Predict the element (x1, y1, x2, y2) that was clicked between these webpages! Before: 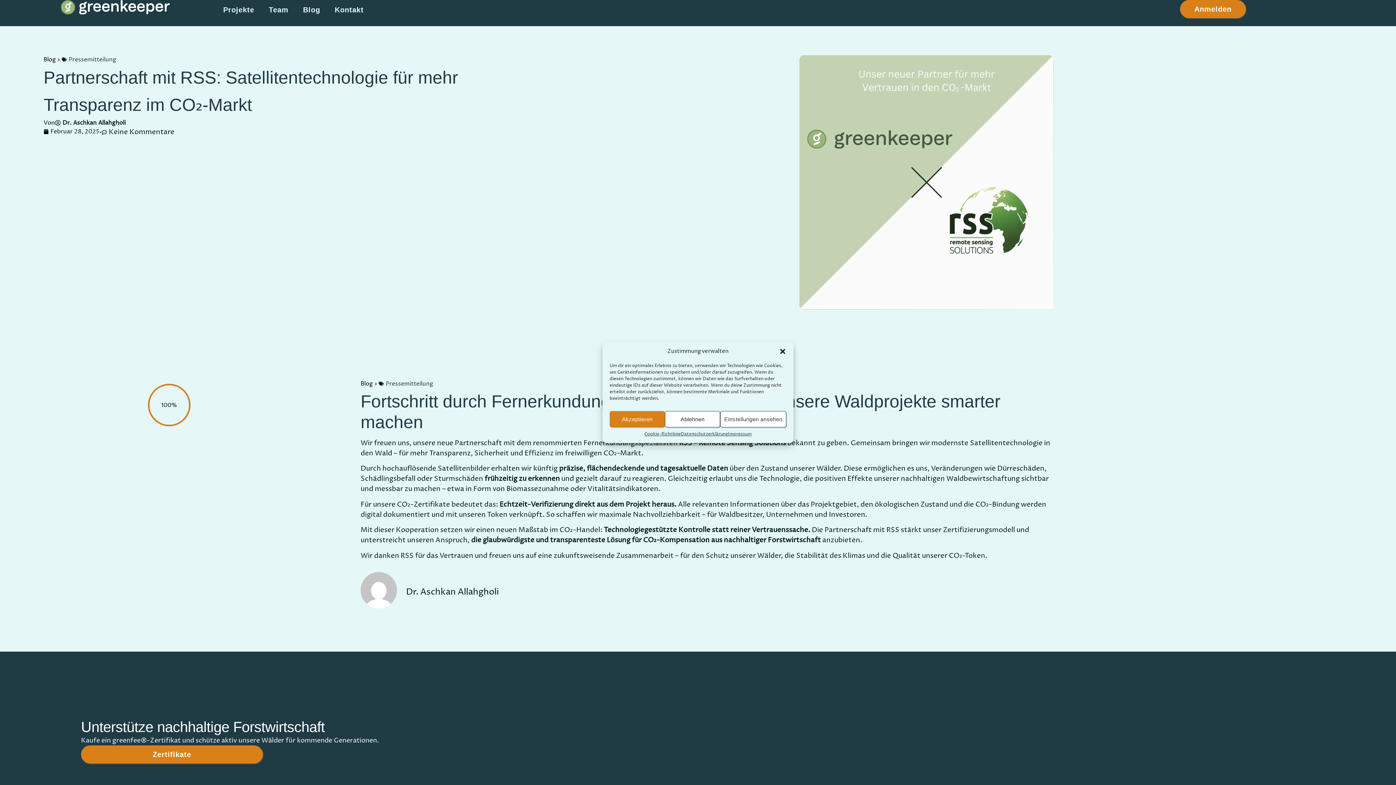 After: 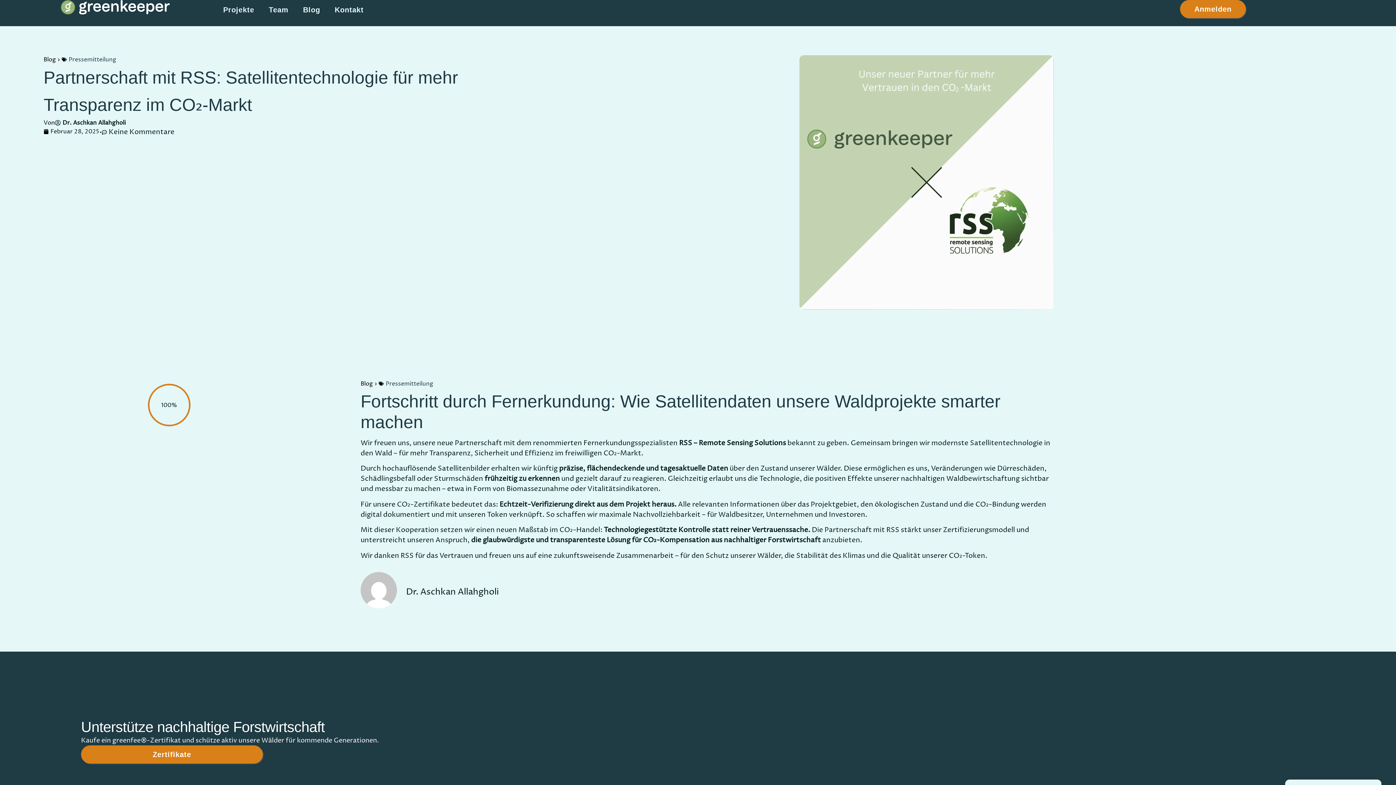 Action: label: Ablehnen bbox: (665, 411, 720, 427)